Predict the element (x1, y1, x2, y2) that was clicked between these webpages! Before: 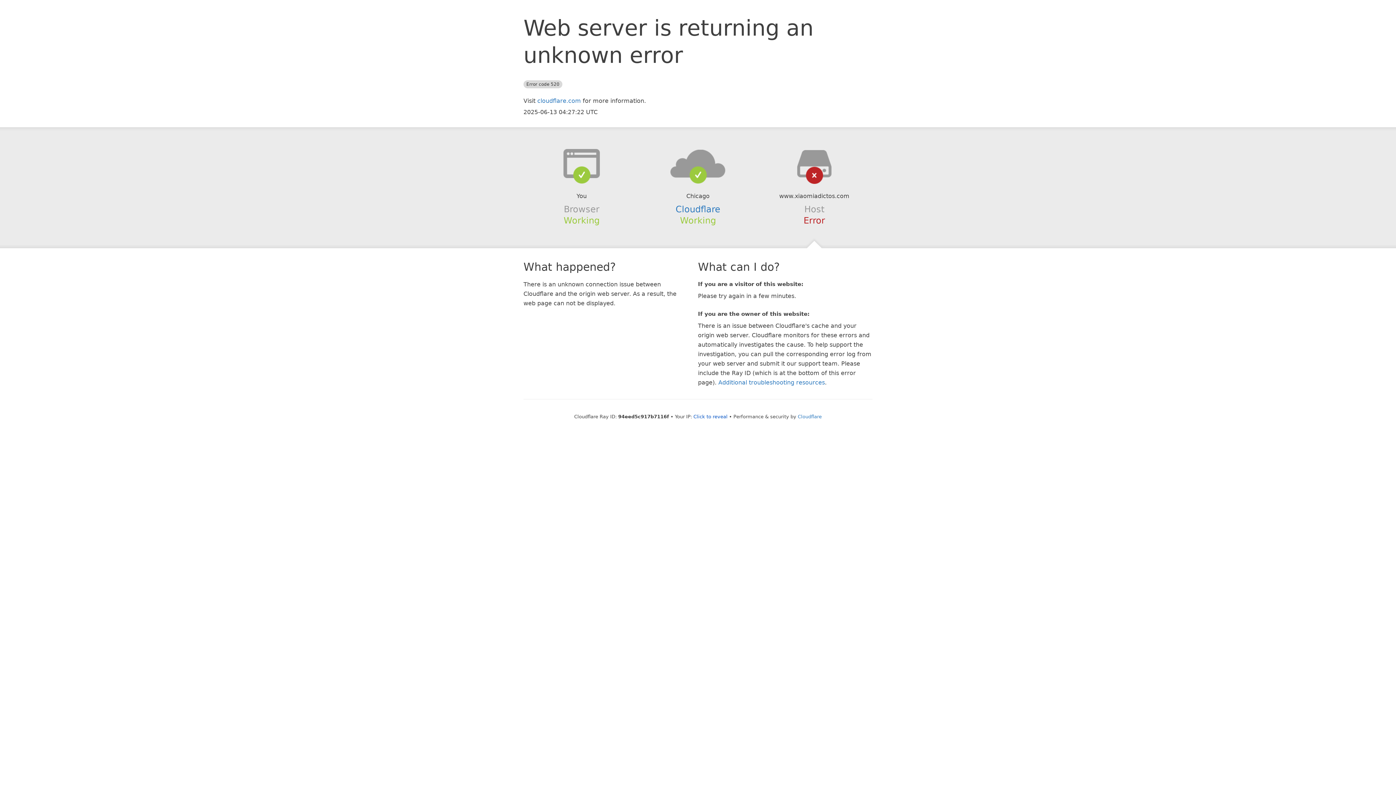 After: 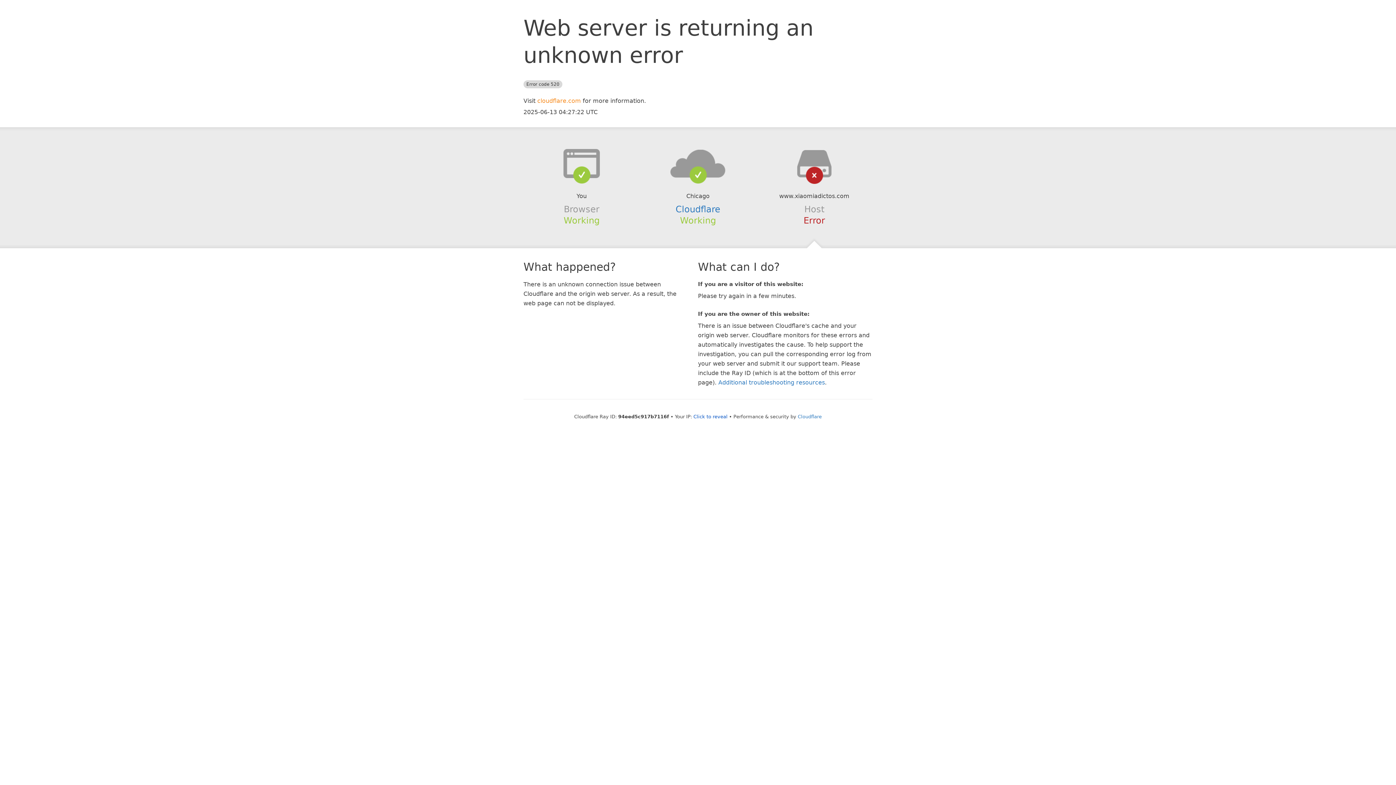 Action: label: cloudflare.com bbox: (537, 97, 581, 104)